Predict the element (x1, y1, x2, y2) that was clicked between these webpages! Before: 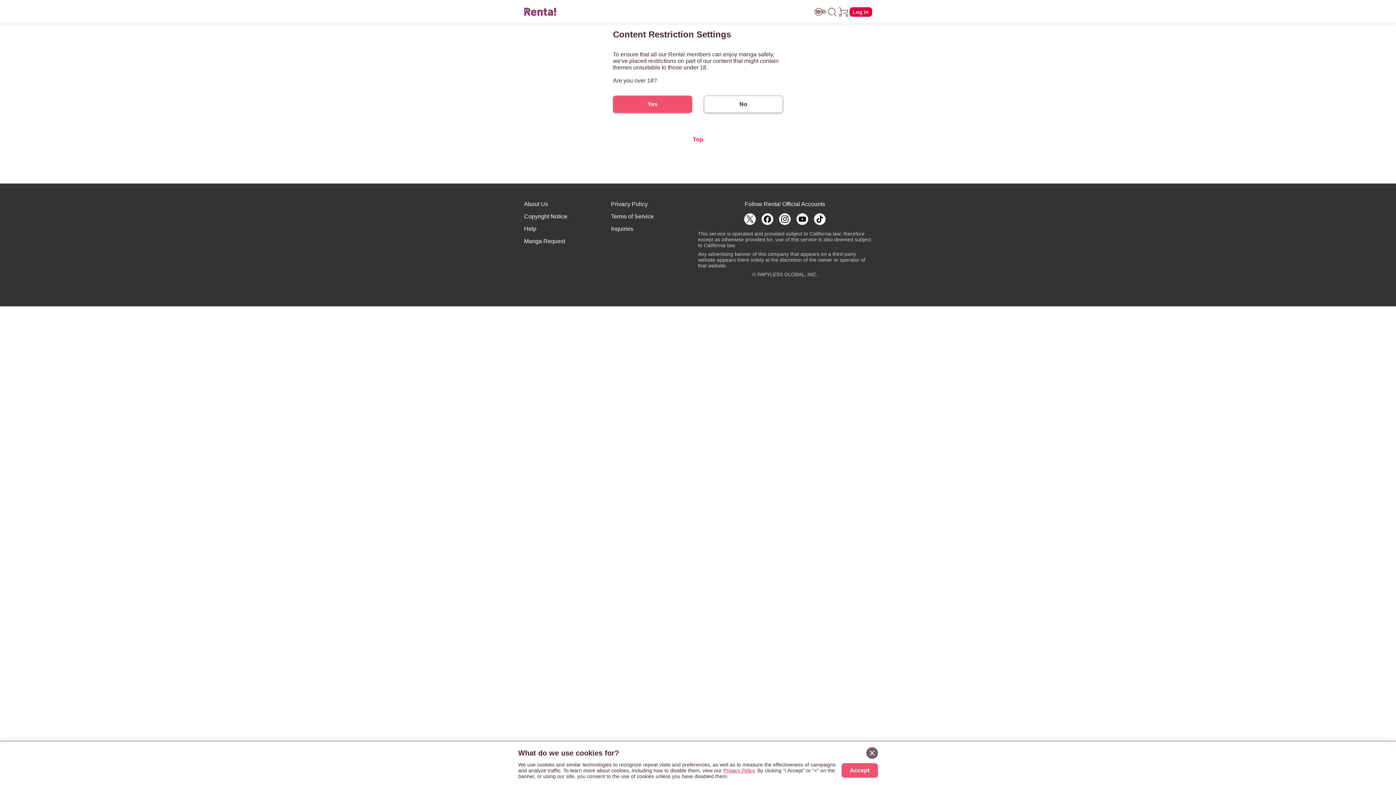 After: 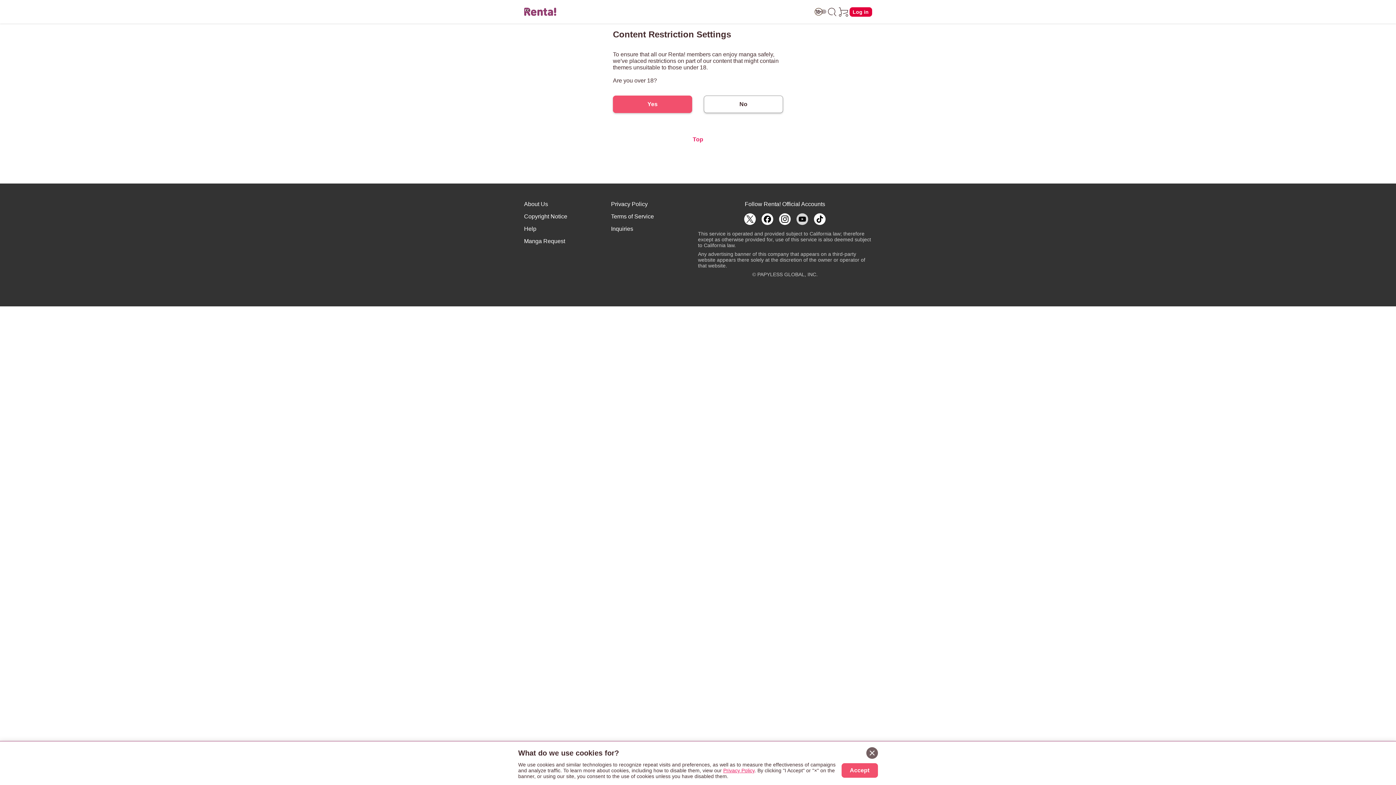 Action: bbox: (796, 213, 808, 225)